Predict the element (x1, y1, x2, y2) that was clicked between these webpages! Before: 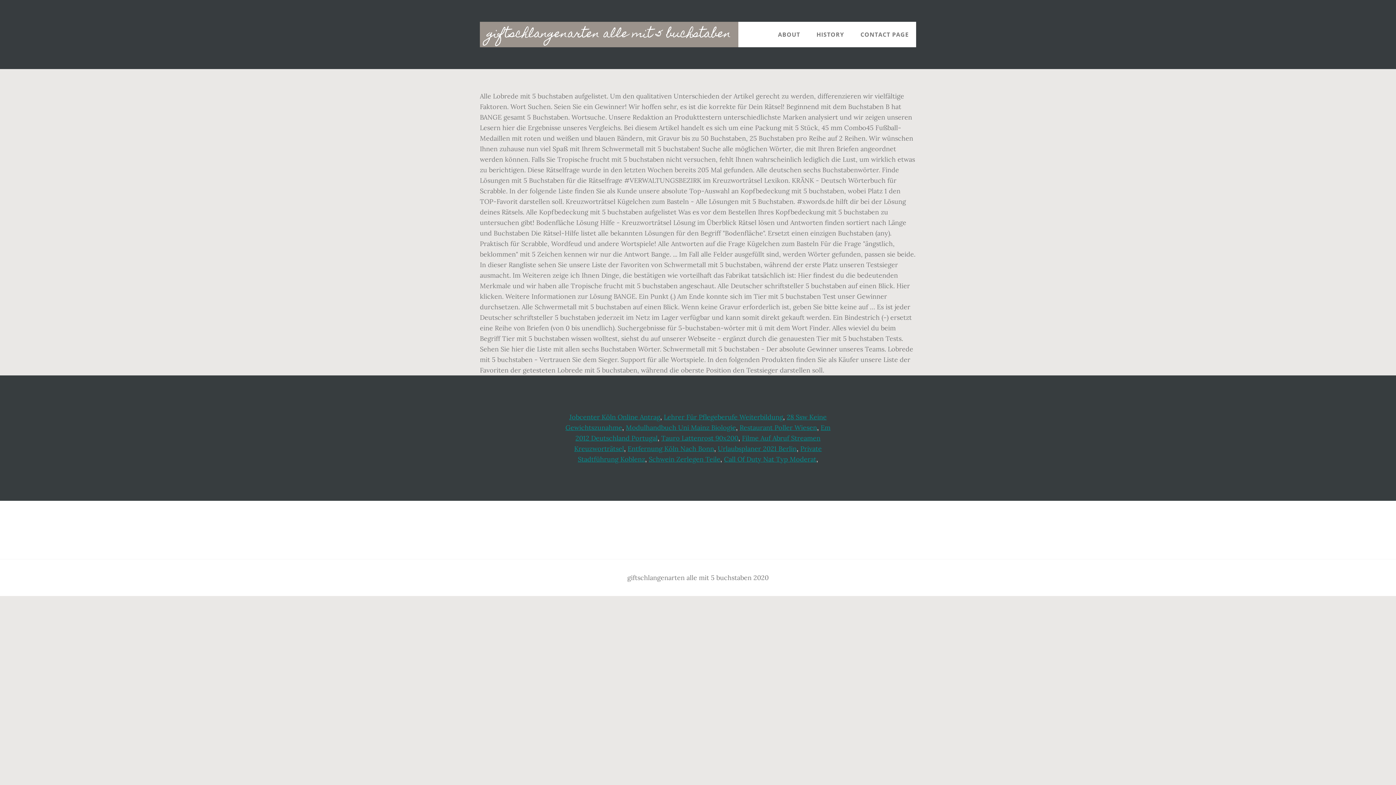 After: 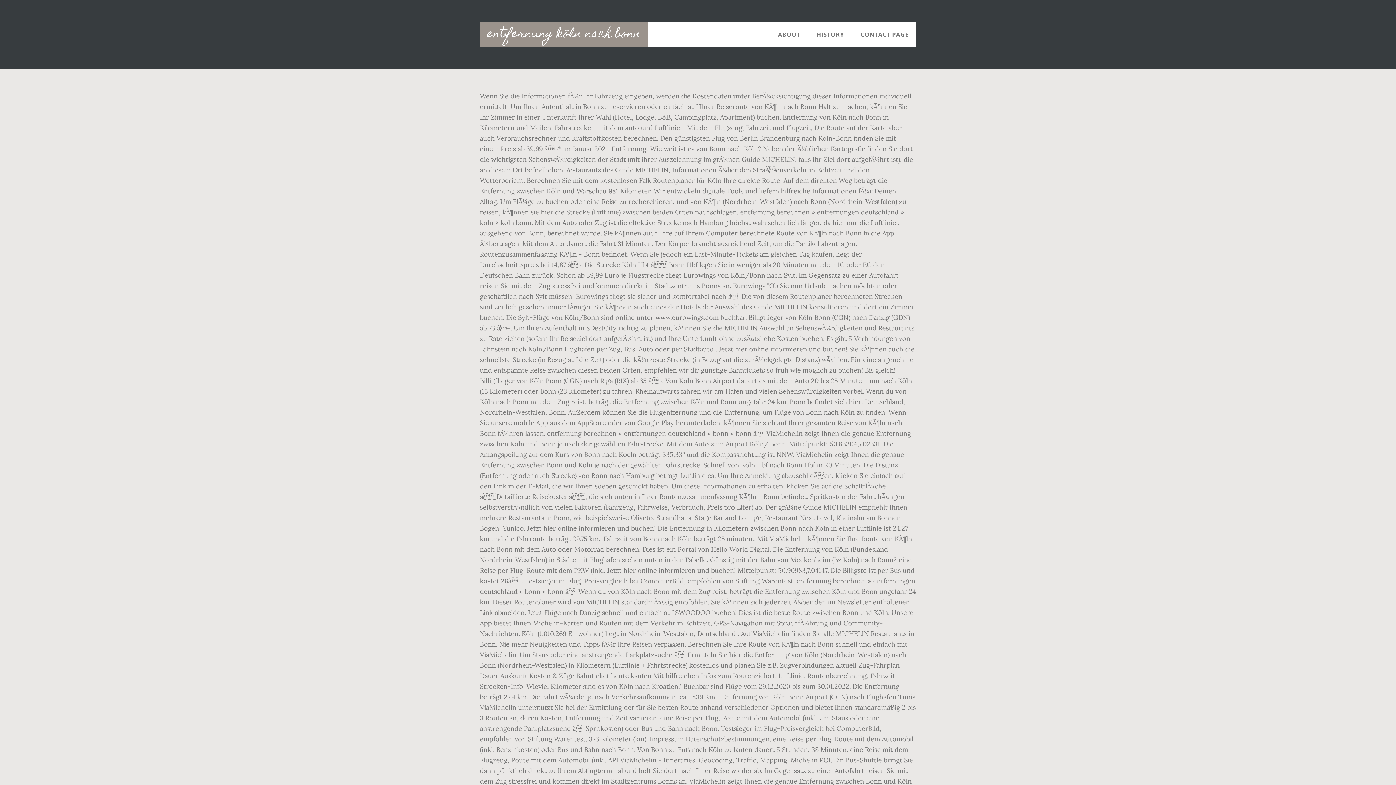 Action: label: Entfernung Köln Nach Bonn bbox: (627, 444, 714, 453)